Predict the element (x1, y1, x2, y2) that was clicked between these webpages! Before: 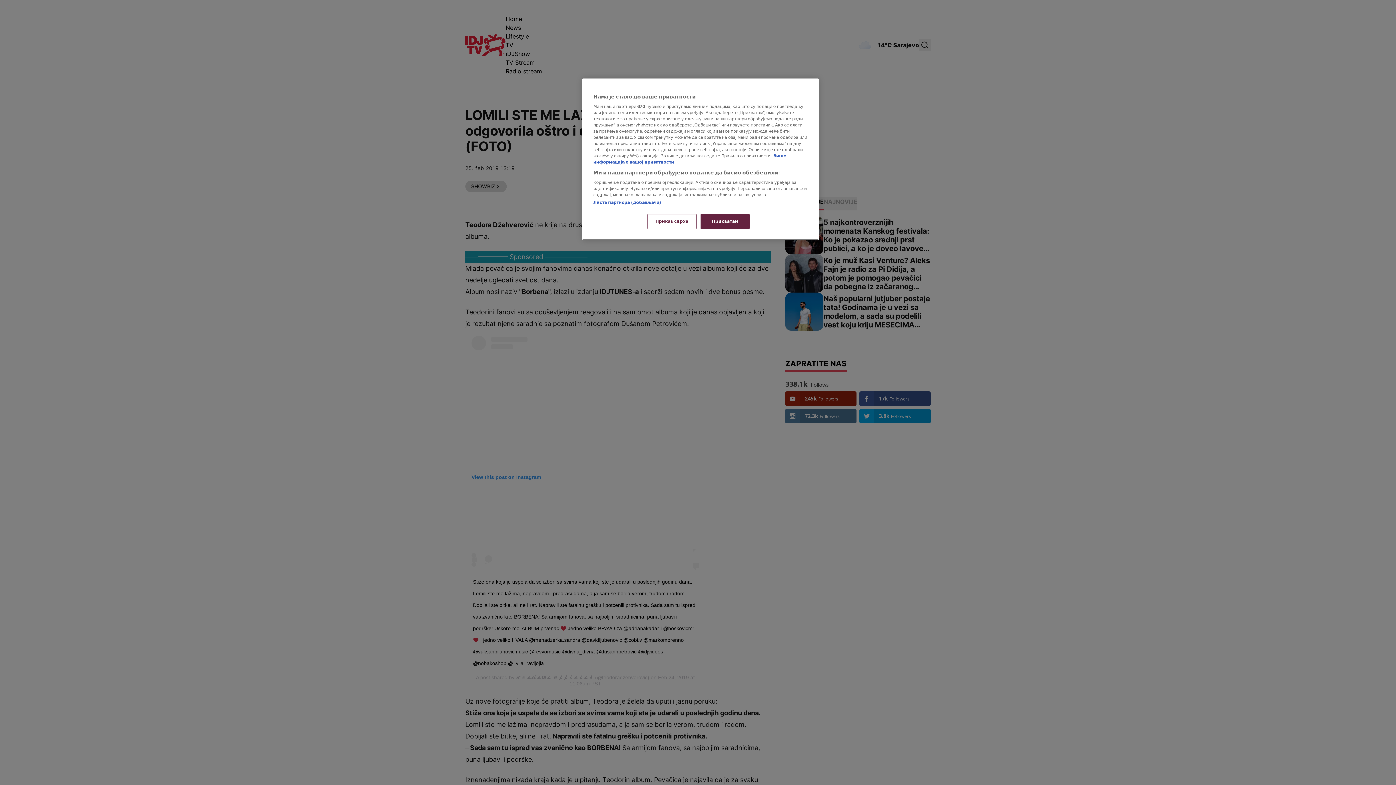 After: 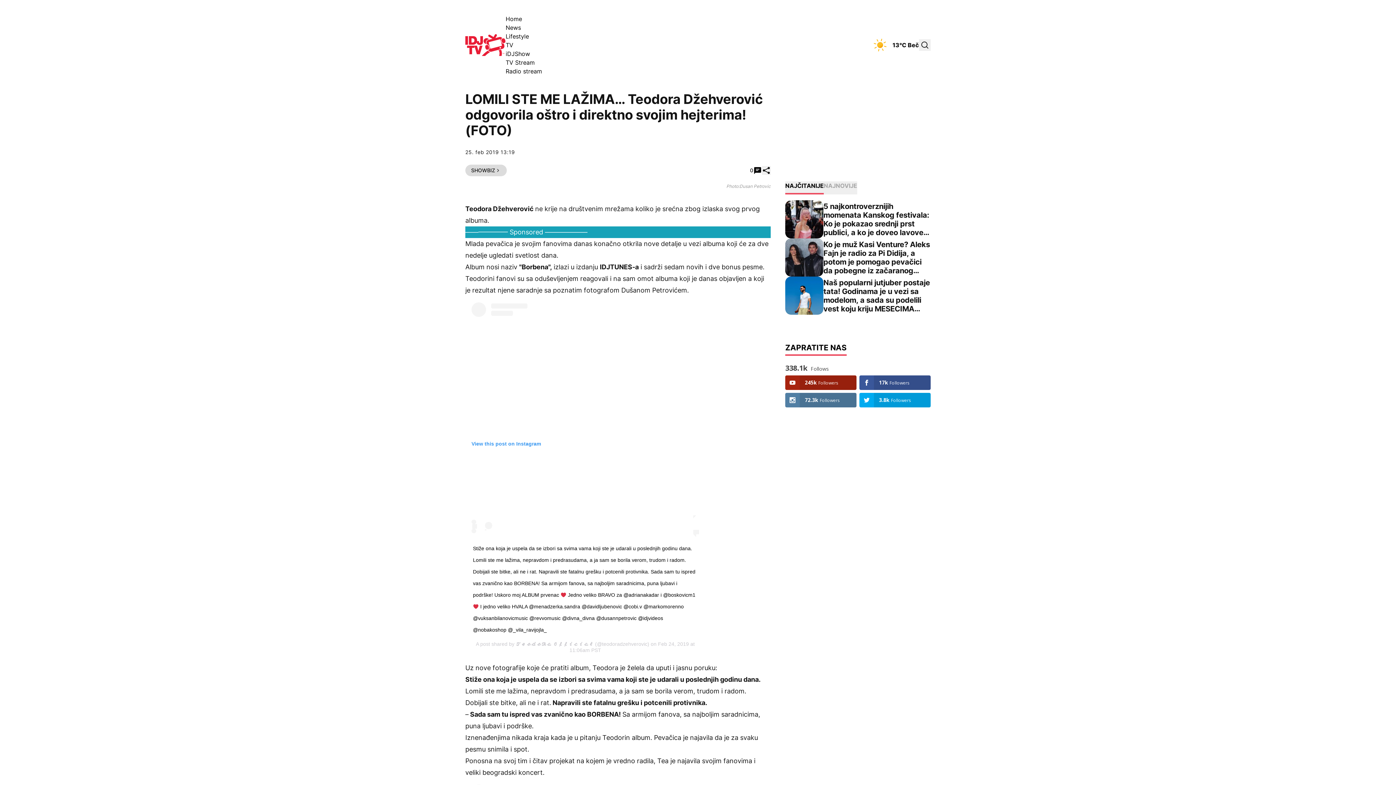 Action: label: Прихватам bbox: (700, 214, 749, 229)